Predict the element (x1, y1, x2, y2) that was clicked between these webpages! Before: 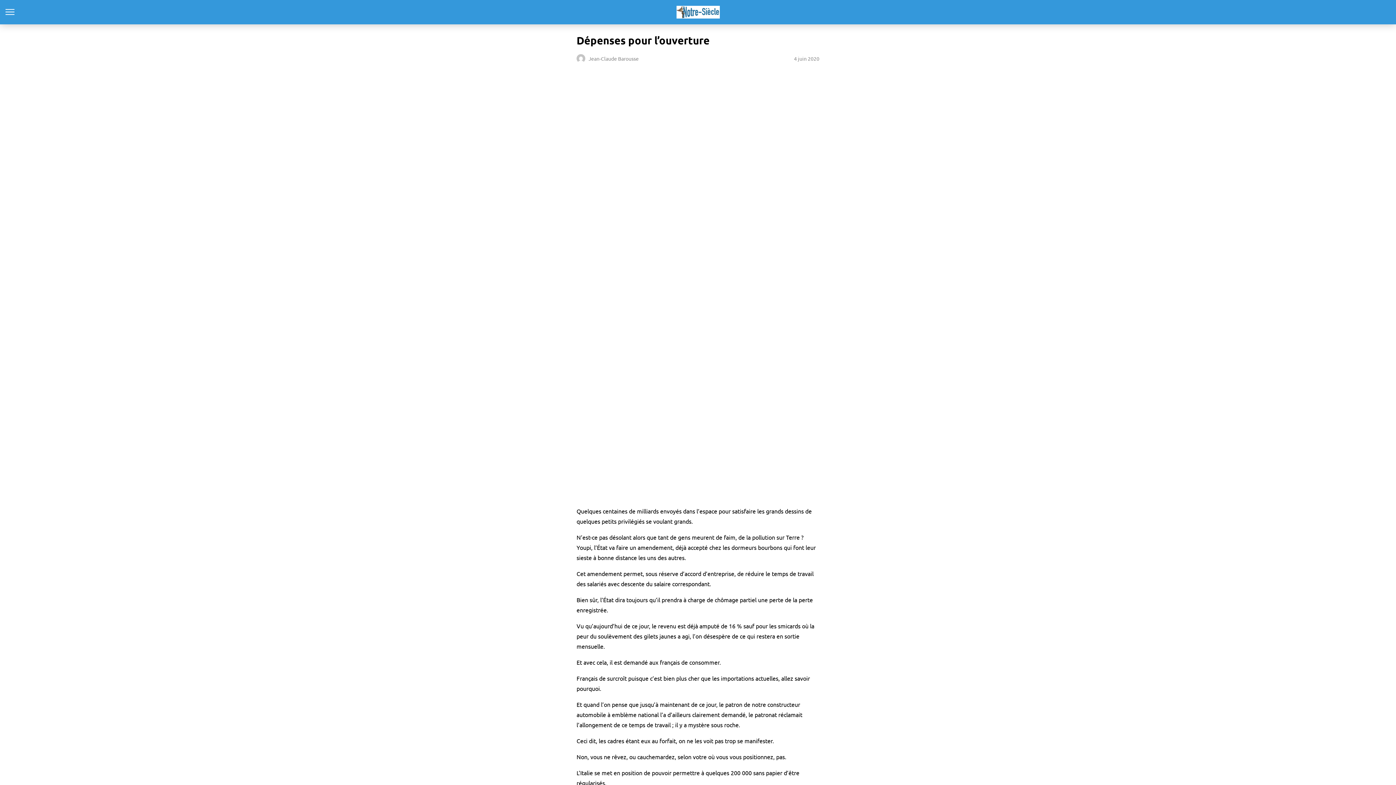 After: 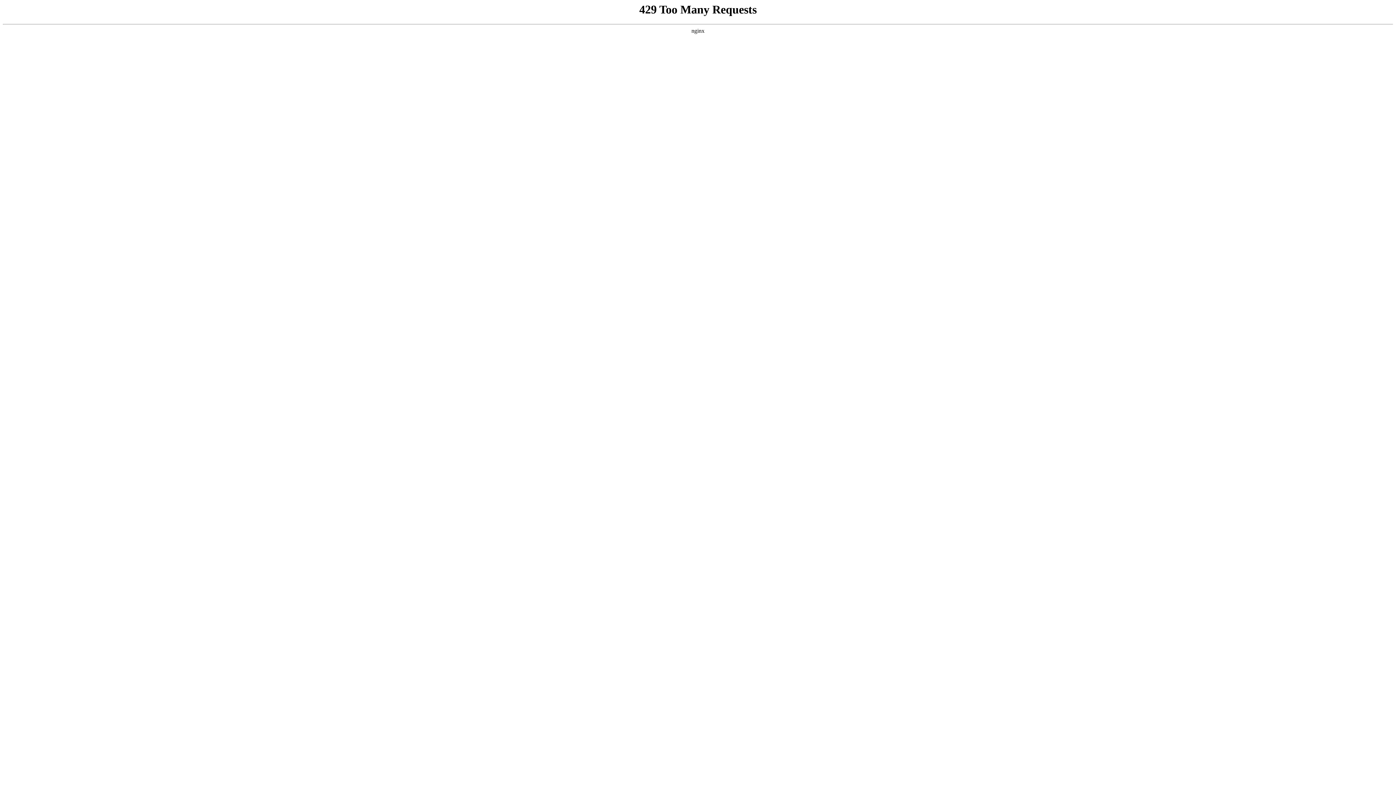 Action: bbox: (659, 5, 737, 18) label: Notre-Siècle